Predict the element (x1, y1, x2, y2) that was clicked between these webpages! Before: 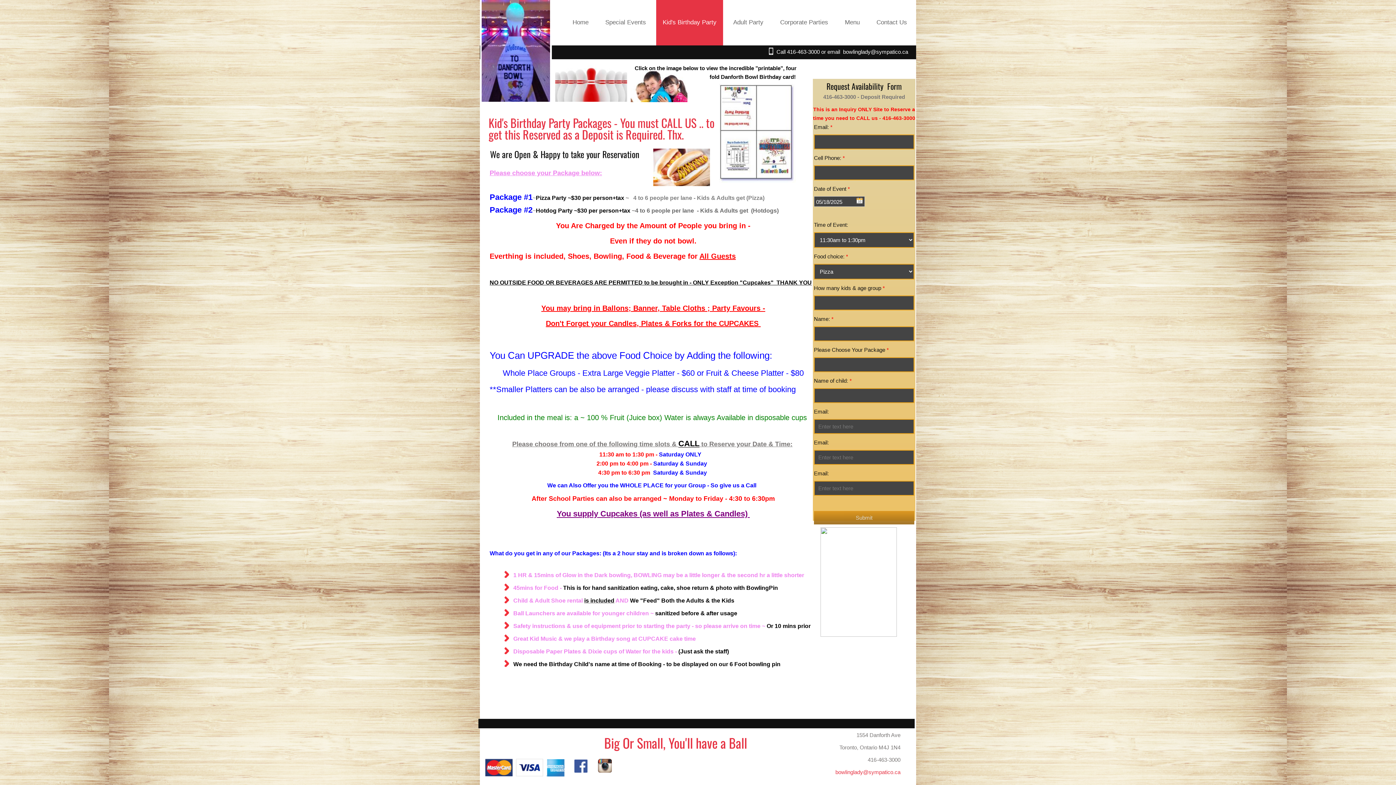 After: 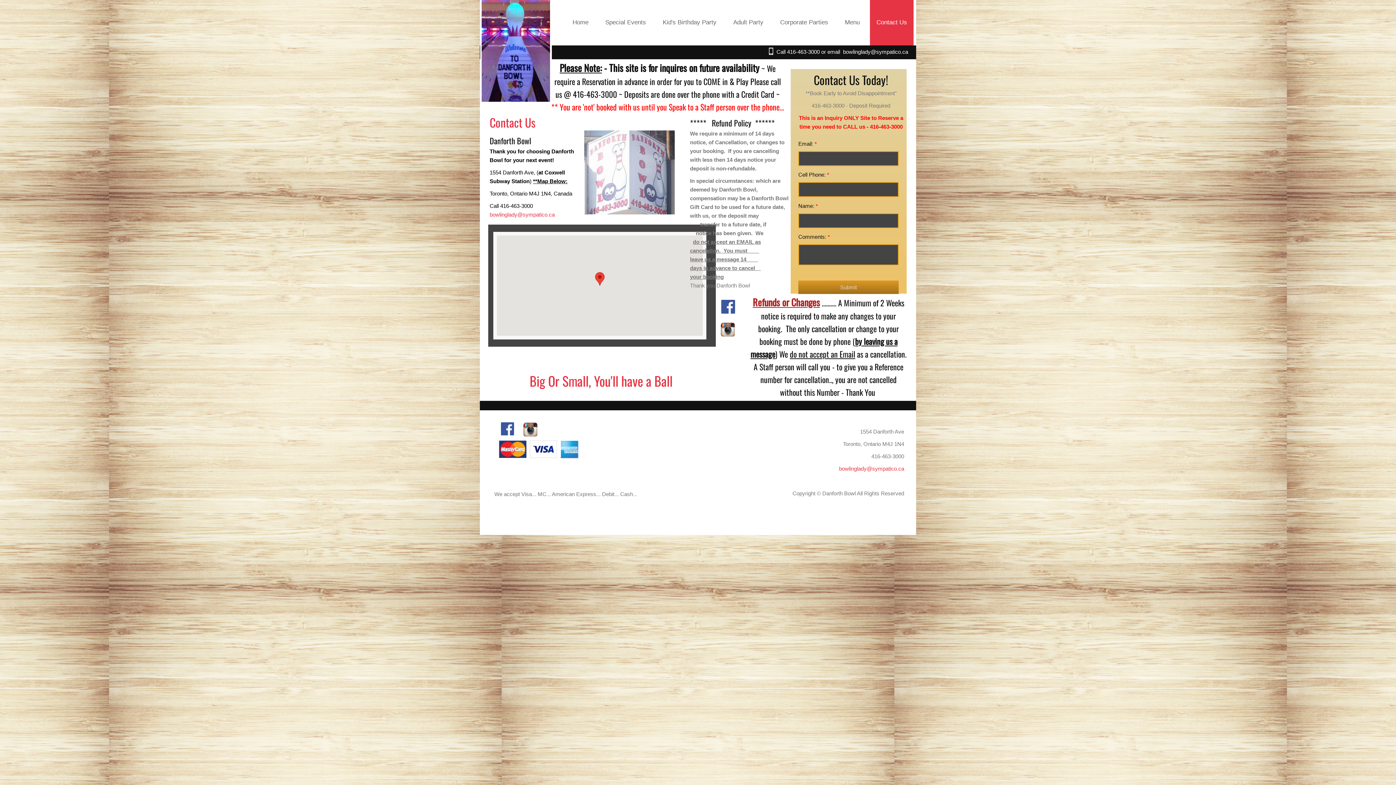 Action: label: Contact Us bbox: (870, 0, 913, 45)